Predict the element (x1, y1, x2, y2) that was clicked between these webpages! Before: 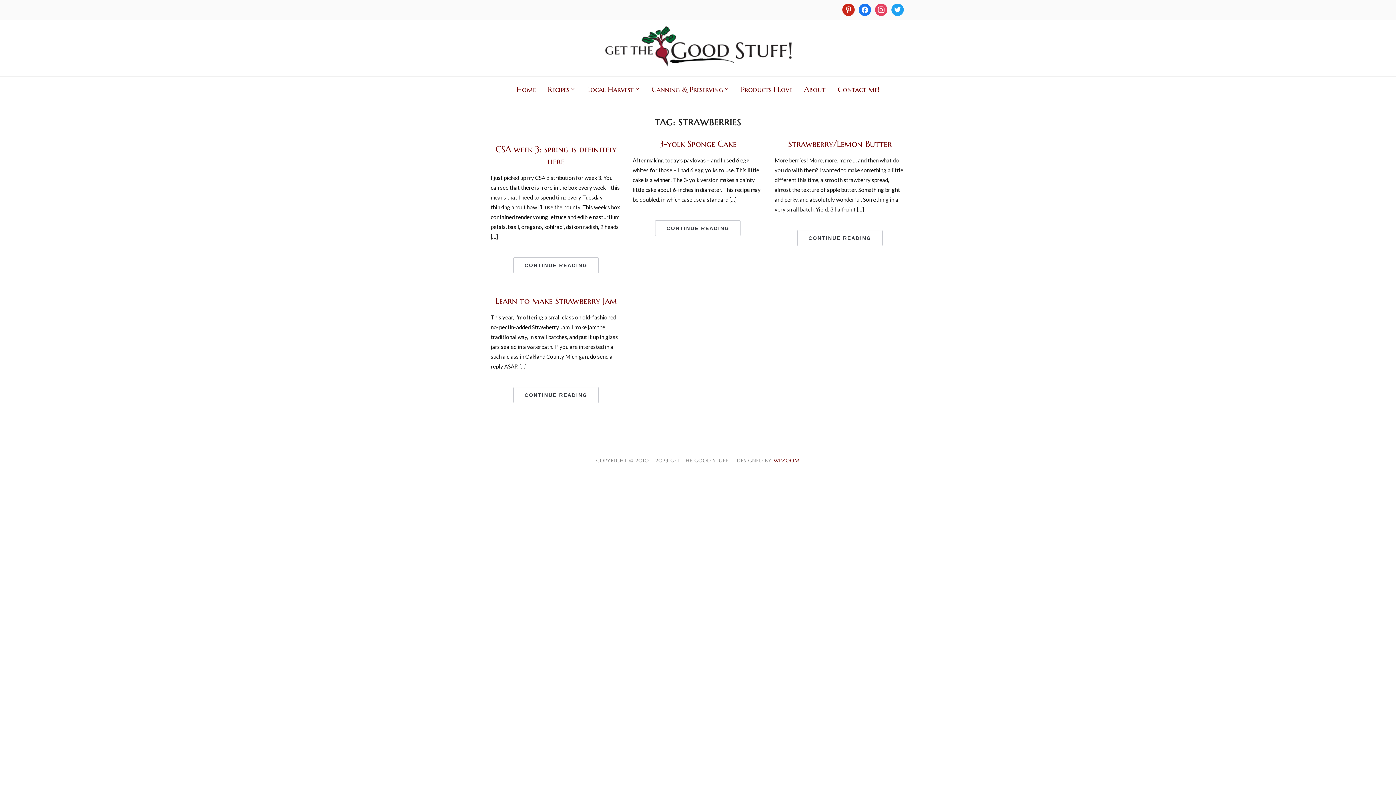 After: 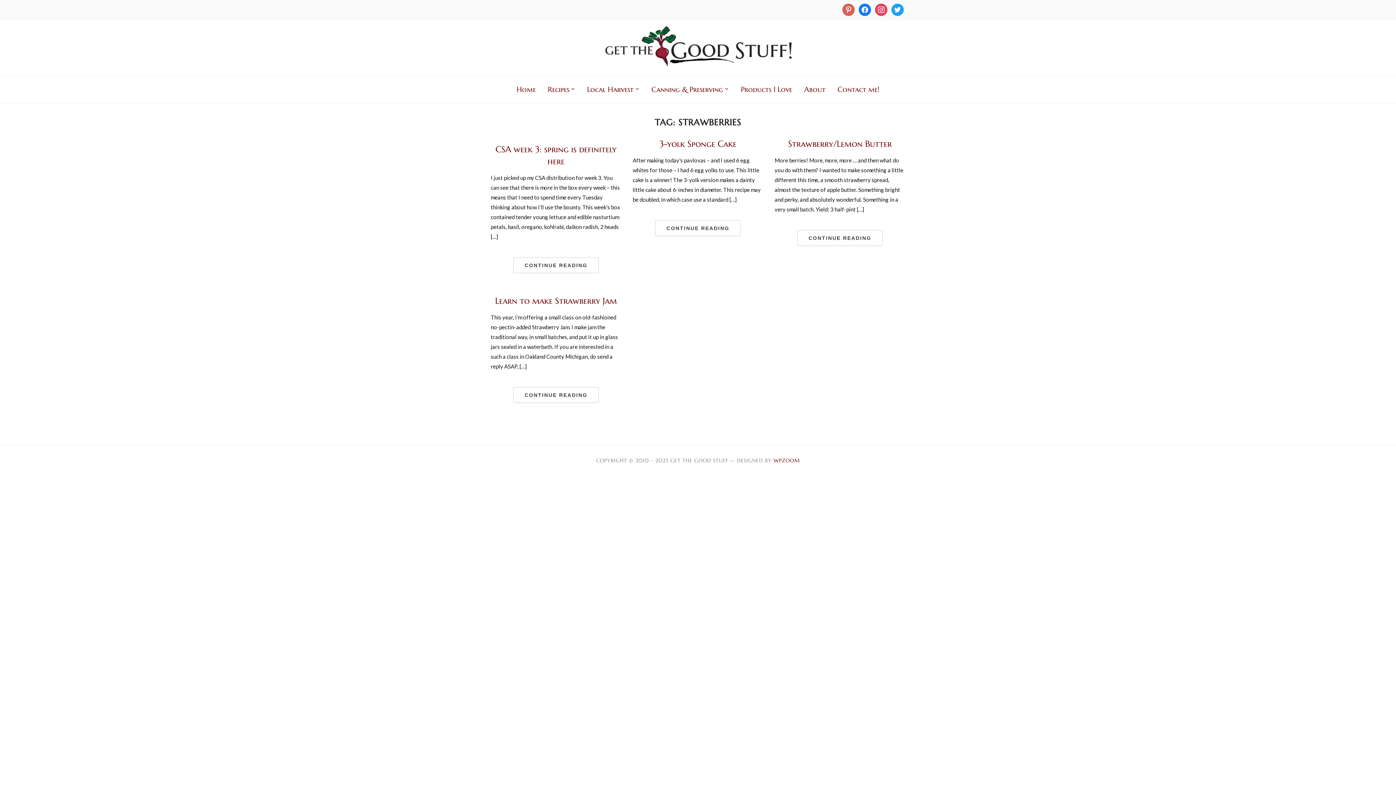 Action: label: pinterest bbox: (842, 4, 854, 13)